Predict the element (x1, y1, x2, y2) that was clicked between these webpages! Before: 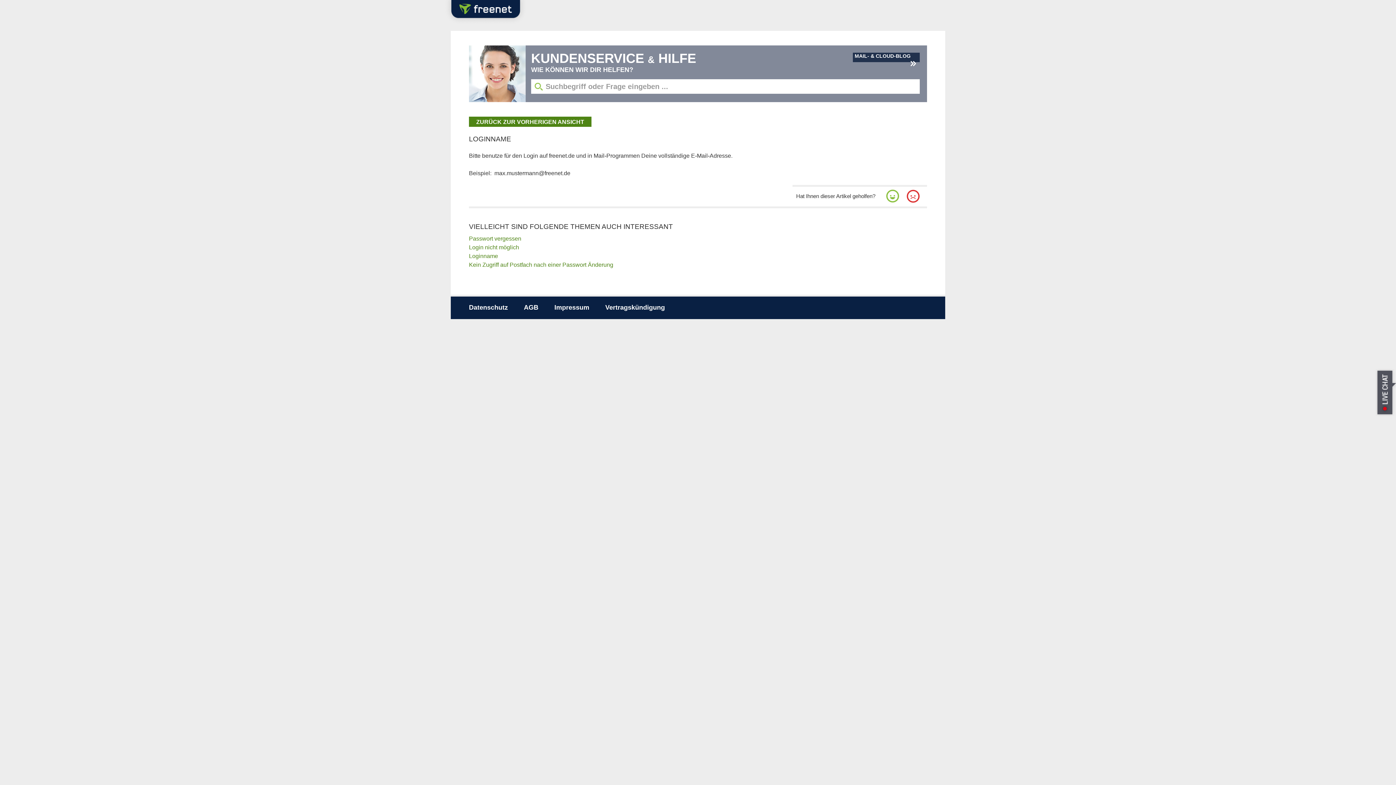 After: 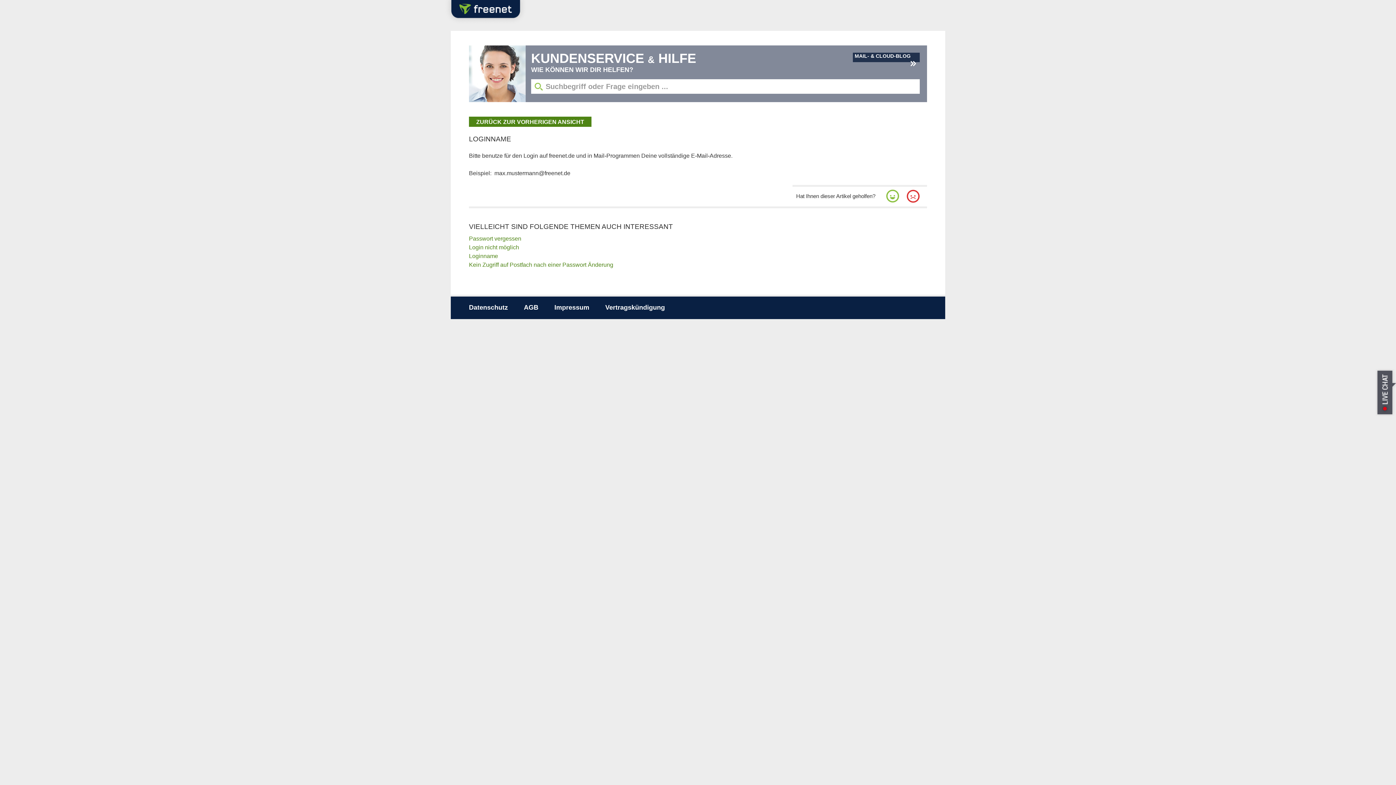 Action: label: Loginname bbox: (469, 253, 498, 259)